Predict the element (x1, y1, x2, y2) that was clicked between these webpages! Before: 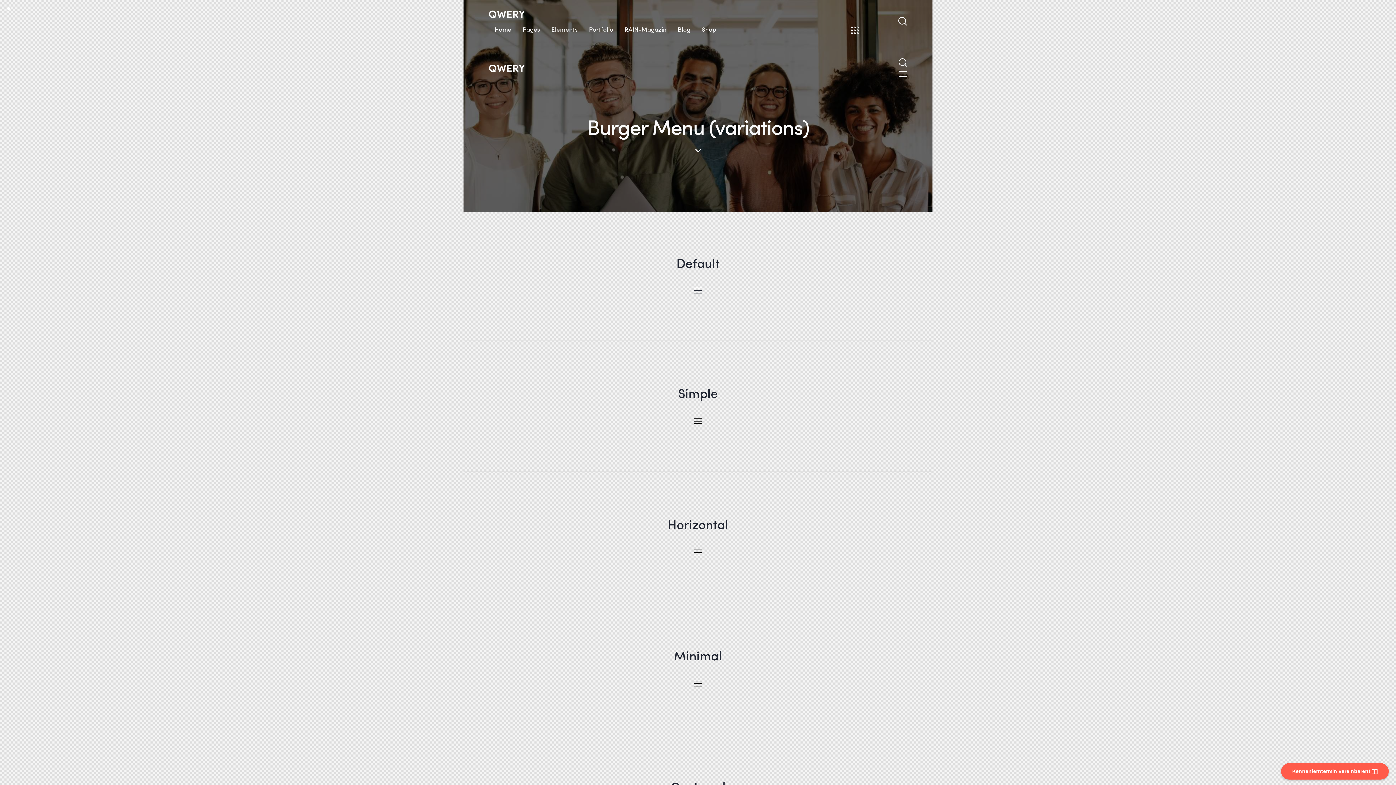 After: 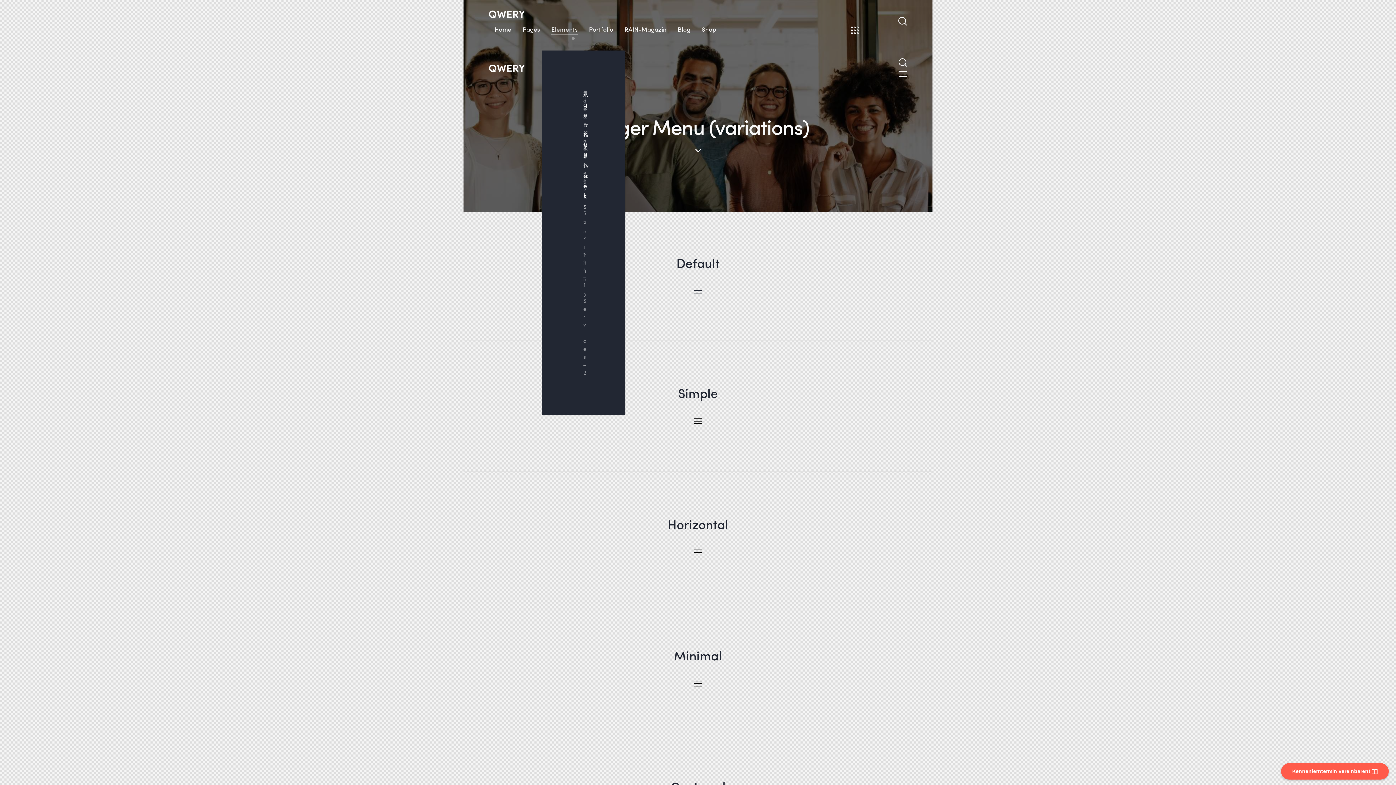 Action: label: Elements bbox: (545, 19, 583, 40)